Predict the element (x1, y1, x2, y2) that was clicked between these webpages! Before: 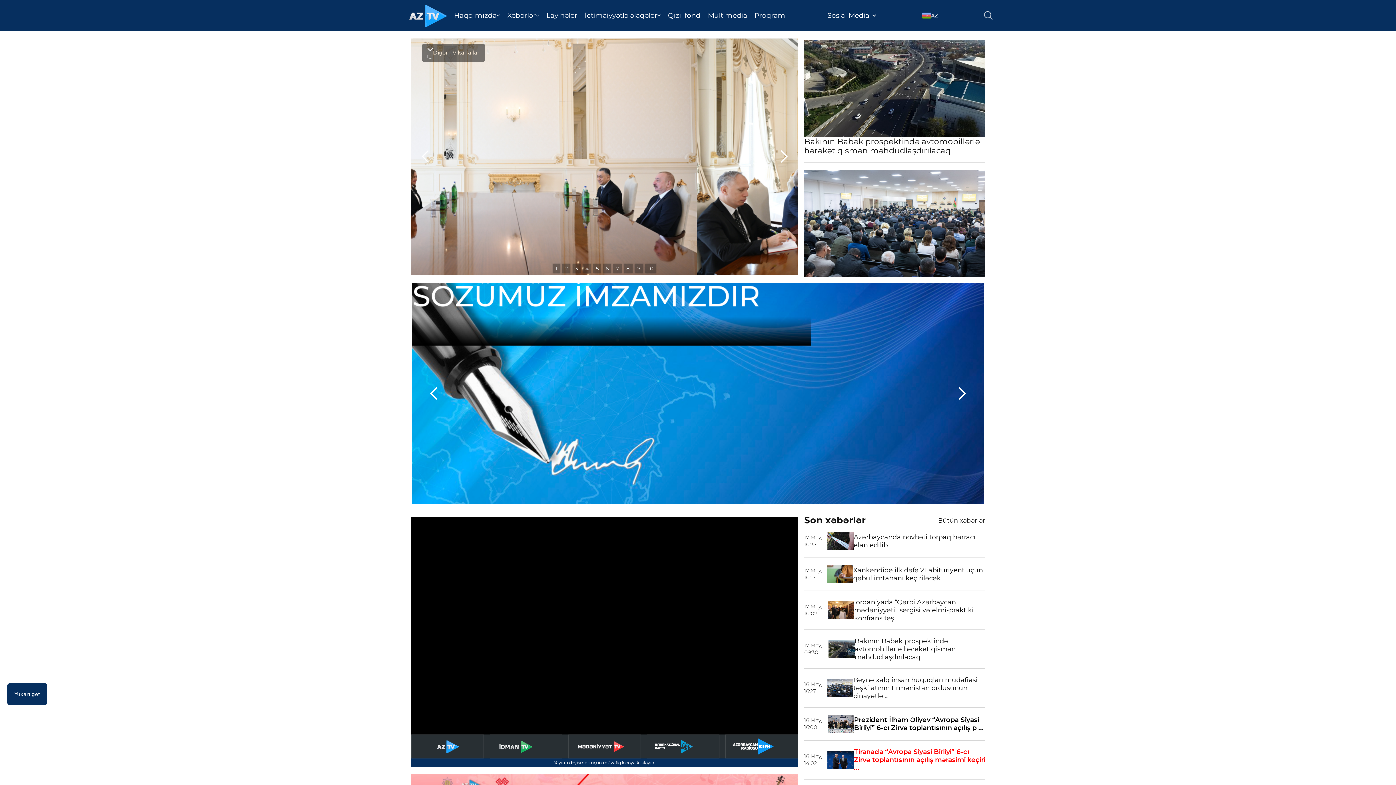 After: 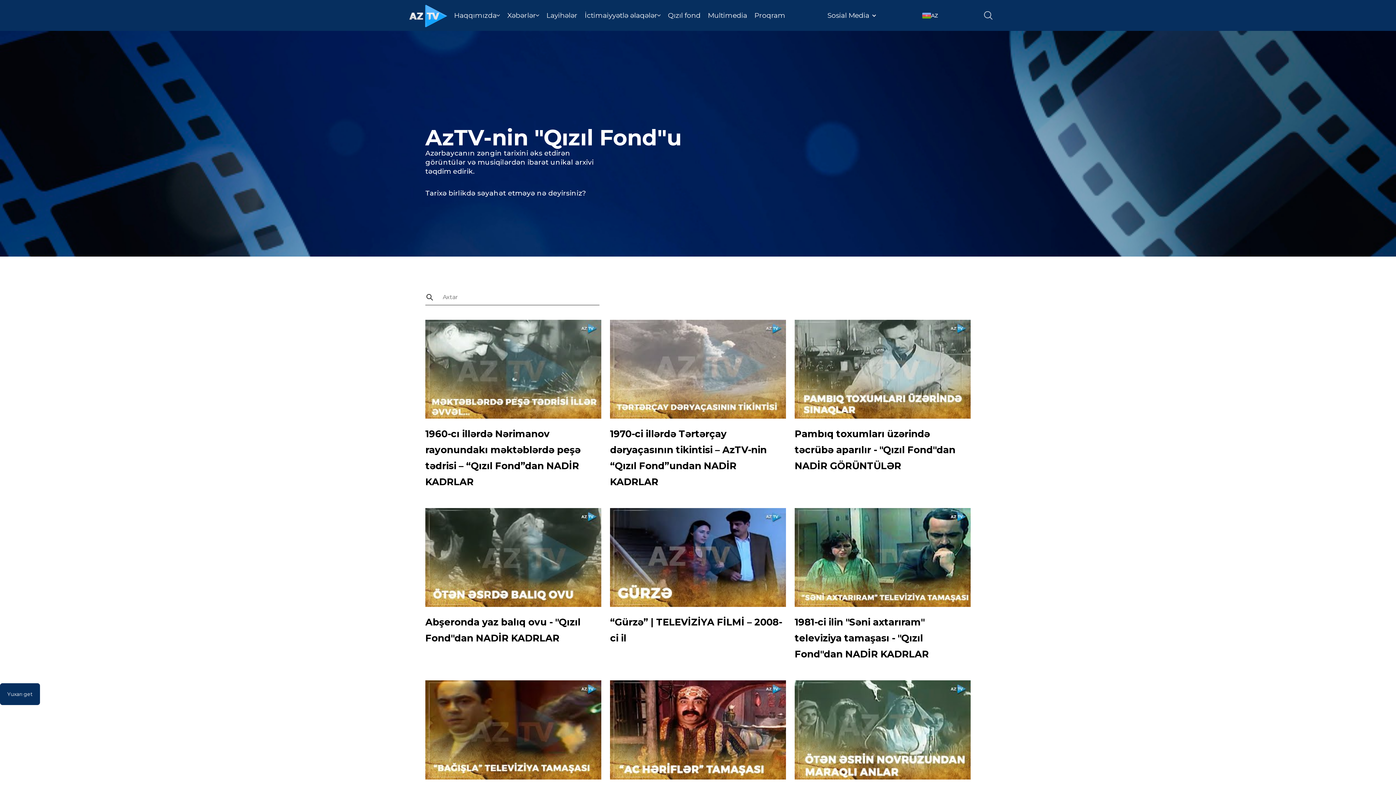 Action: label: Qızıl fond bbox: (664, 6, 704, 24)